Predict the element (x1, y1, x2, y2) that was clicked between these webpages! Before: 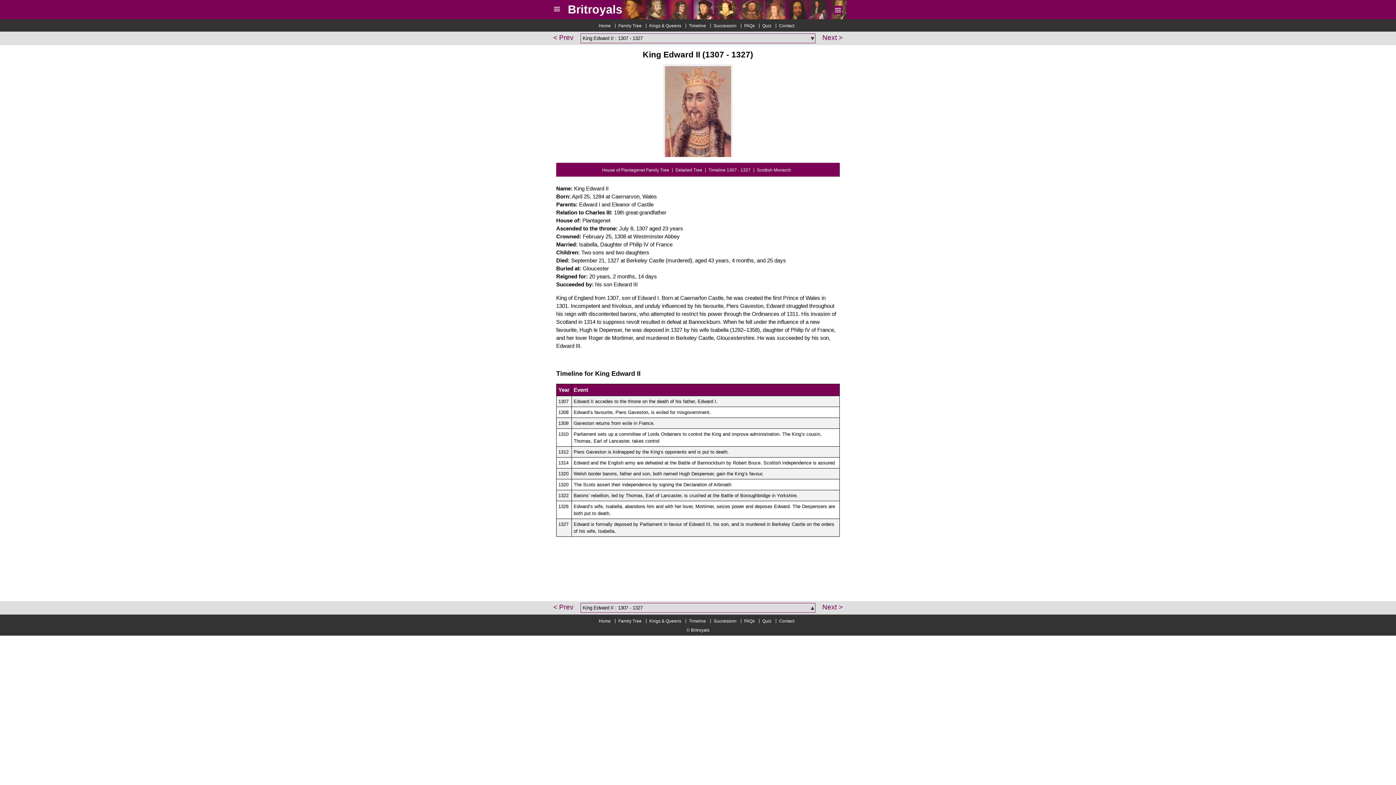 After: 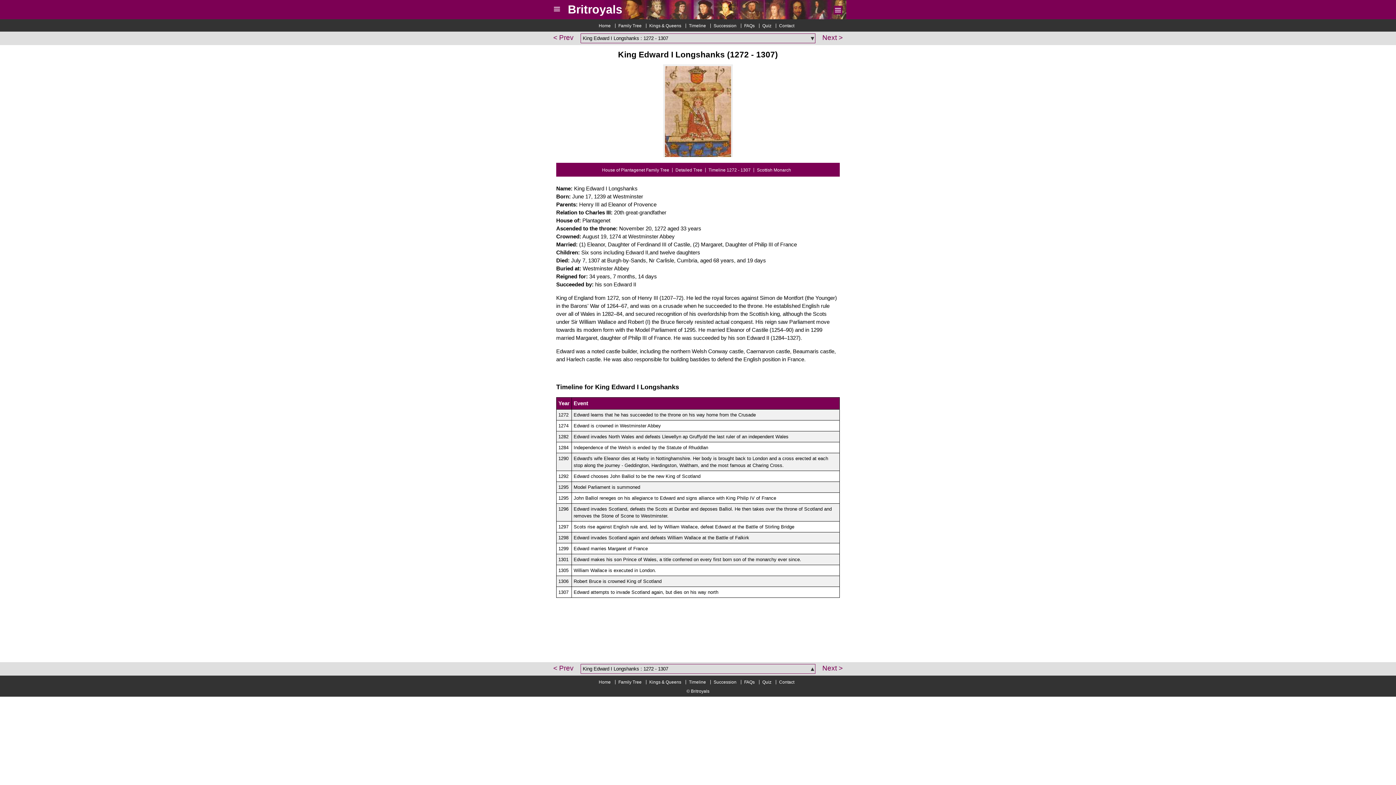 Action: bbox: (553, 603, 573, 611) label: < Prev